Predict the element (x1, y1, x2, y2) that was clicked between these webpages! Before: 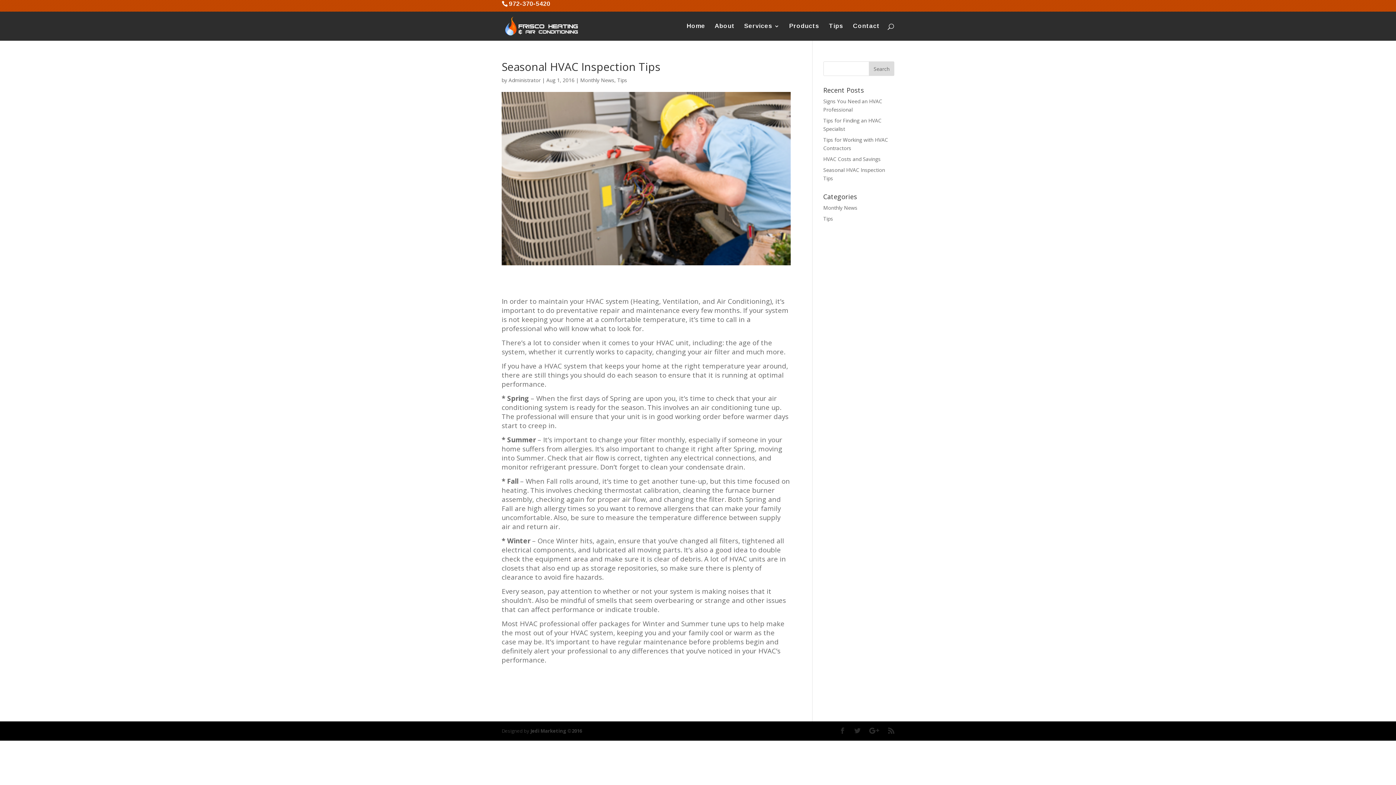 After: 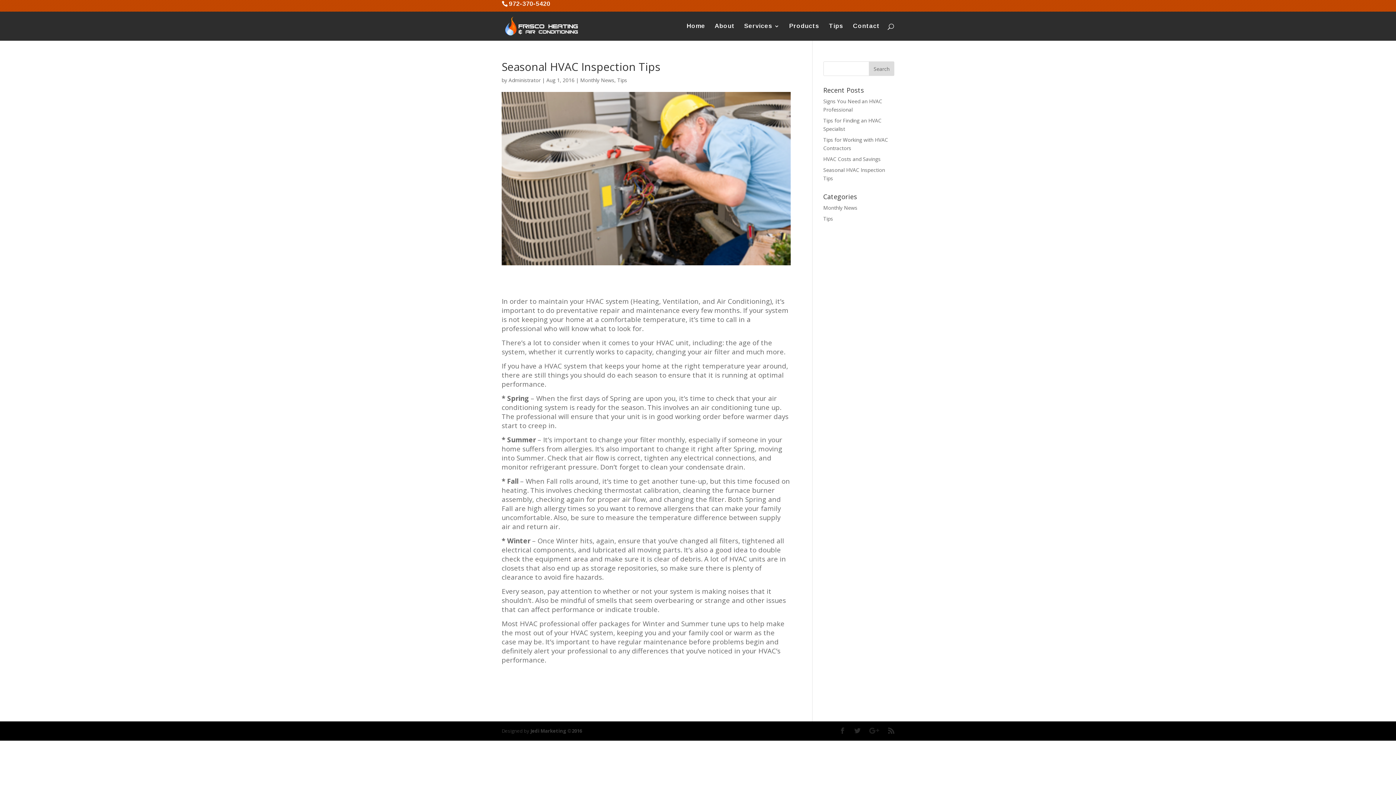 Action: bbox: (869, 727, 879, 735)